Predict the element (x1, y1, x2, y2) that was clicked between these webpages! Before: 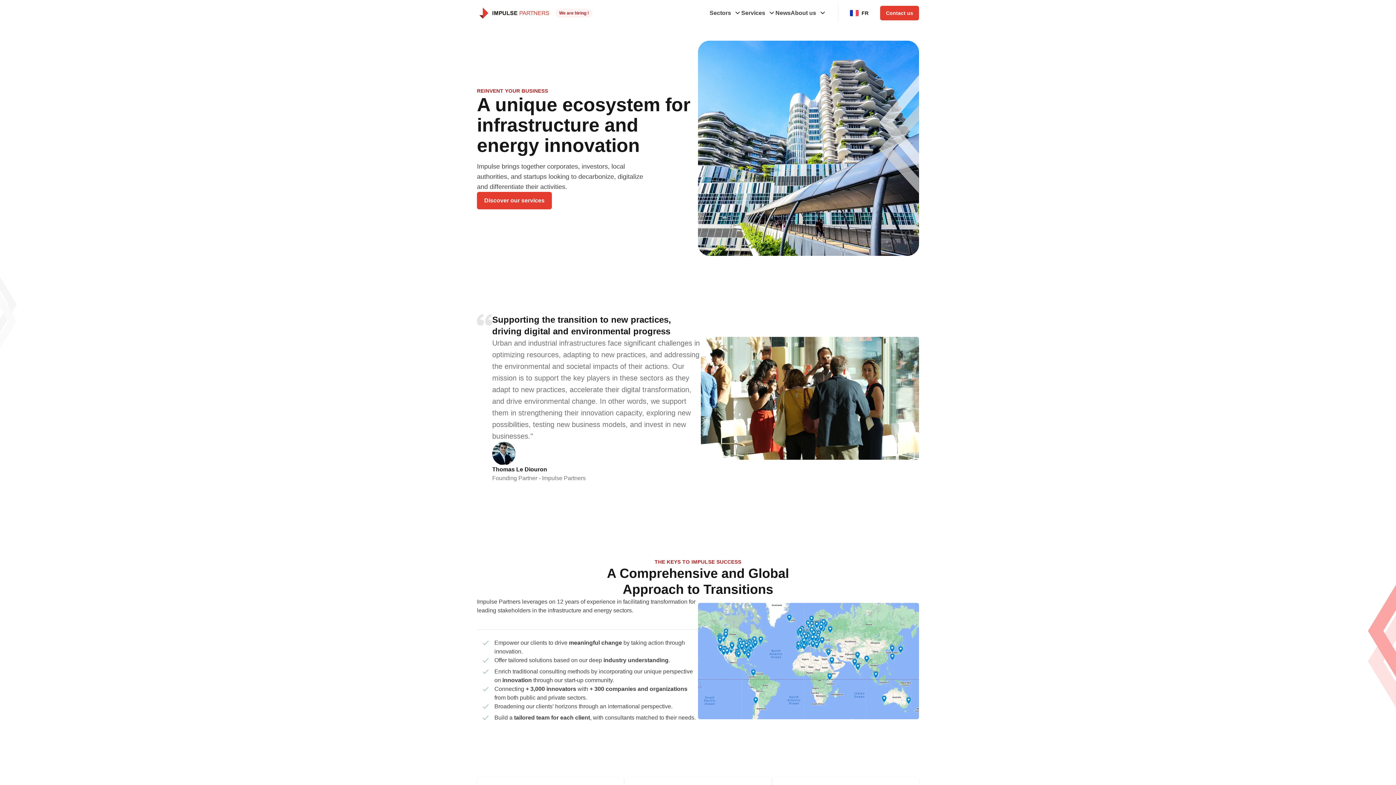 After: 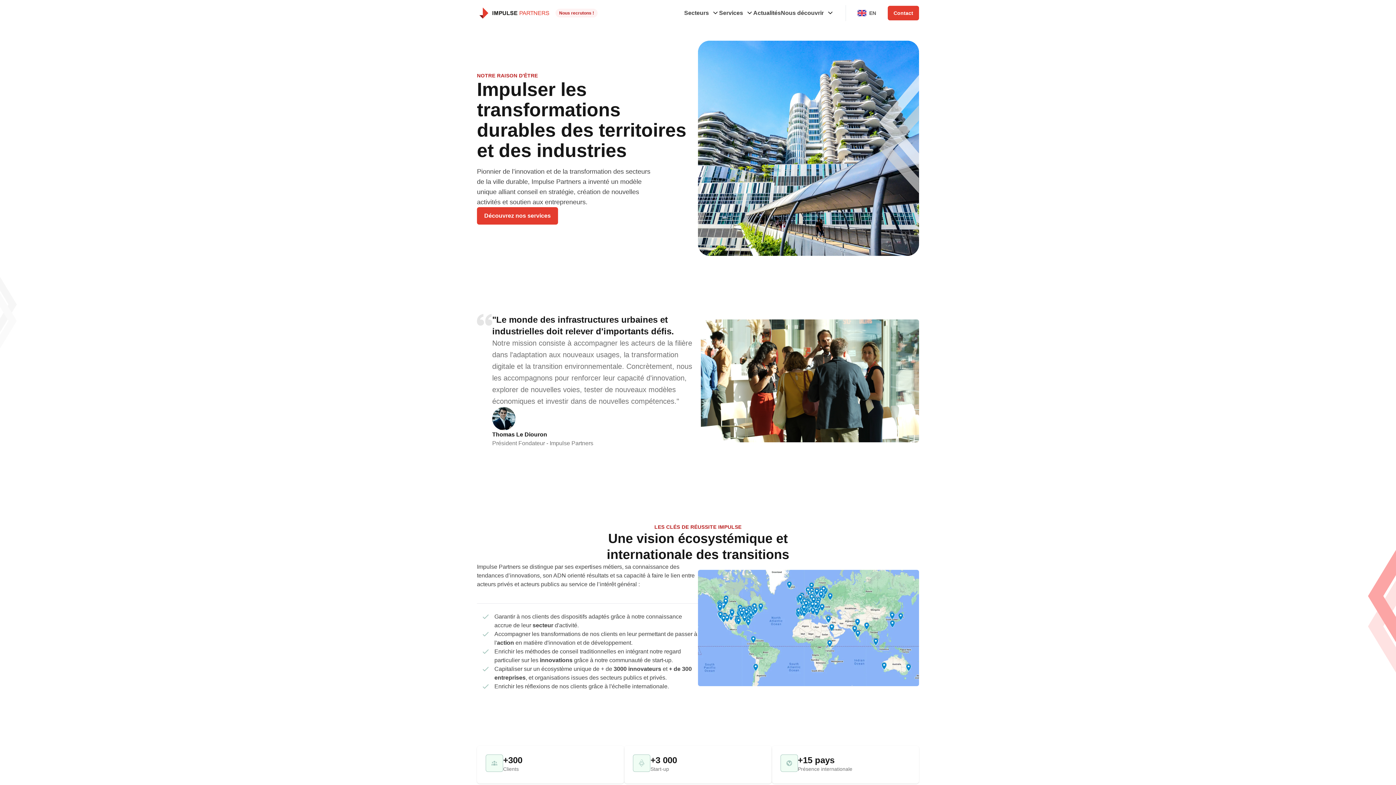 Action: label: FR bbox: (850, 8, 868, 17)